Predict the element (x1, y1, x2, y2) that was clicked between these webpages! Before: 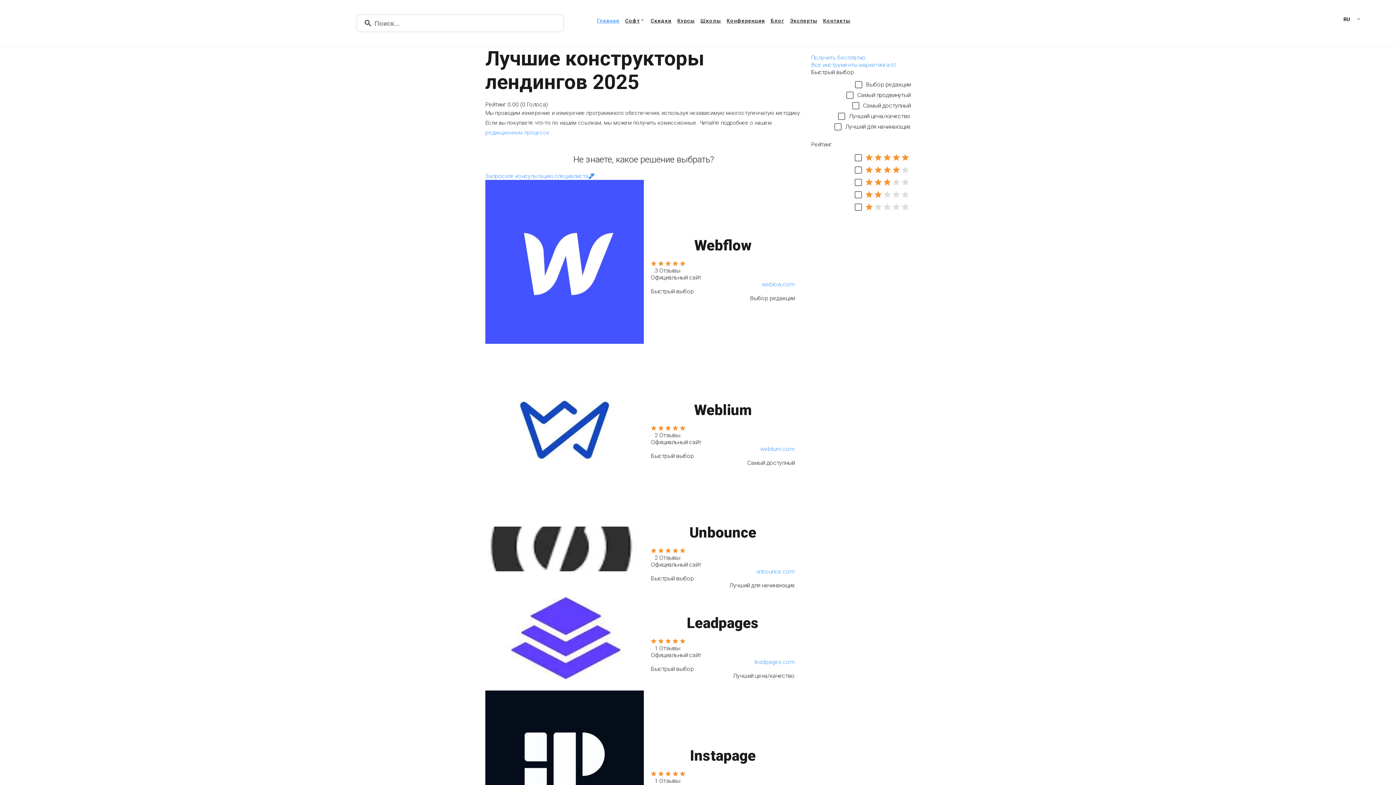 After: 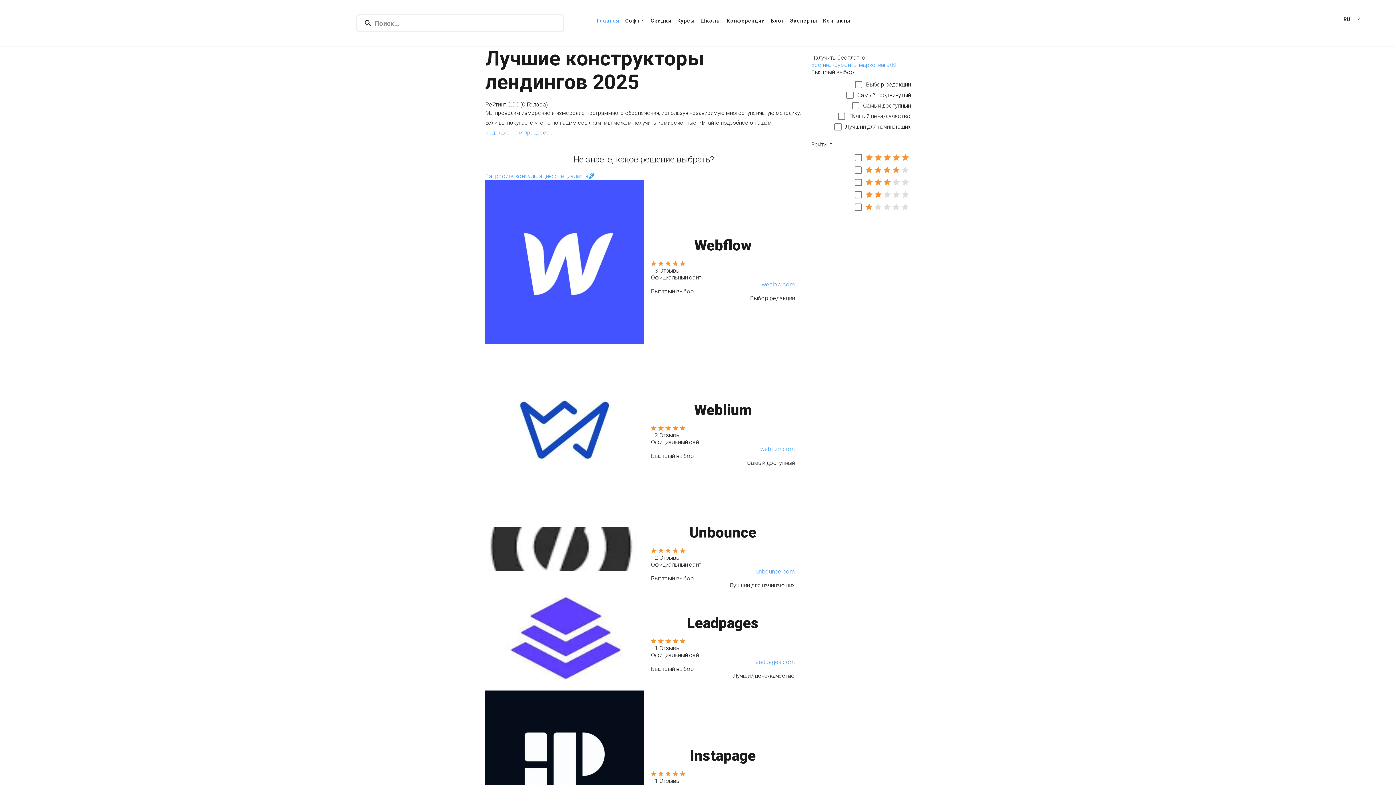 Action: label: Получить бесплатно bbox: (811, 54, 865, 61)